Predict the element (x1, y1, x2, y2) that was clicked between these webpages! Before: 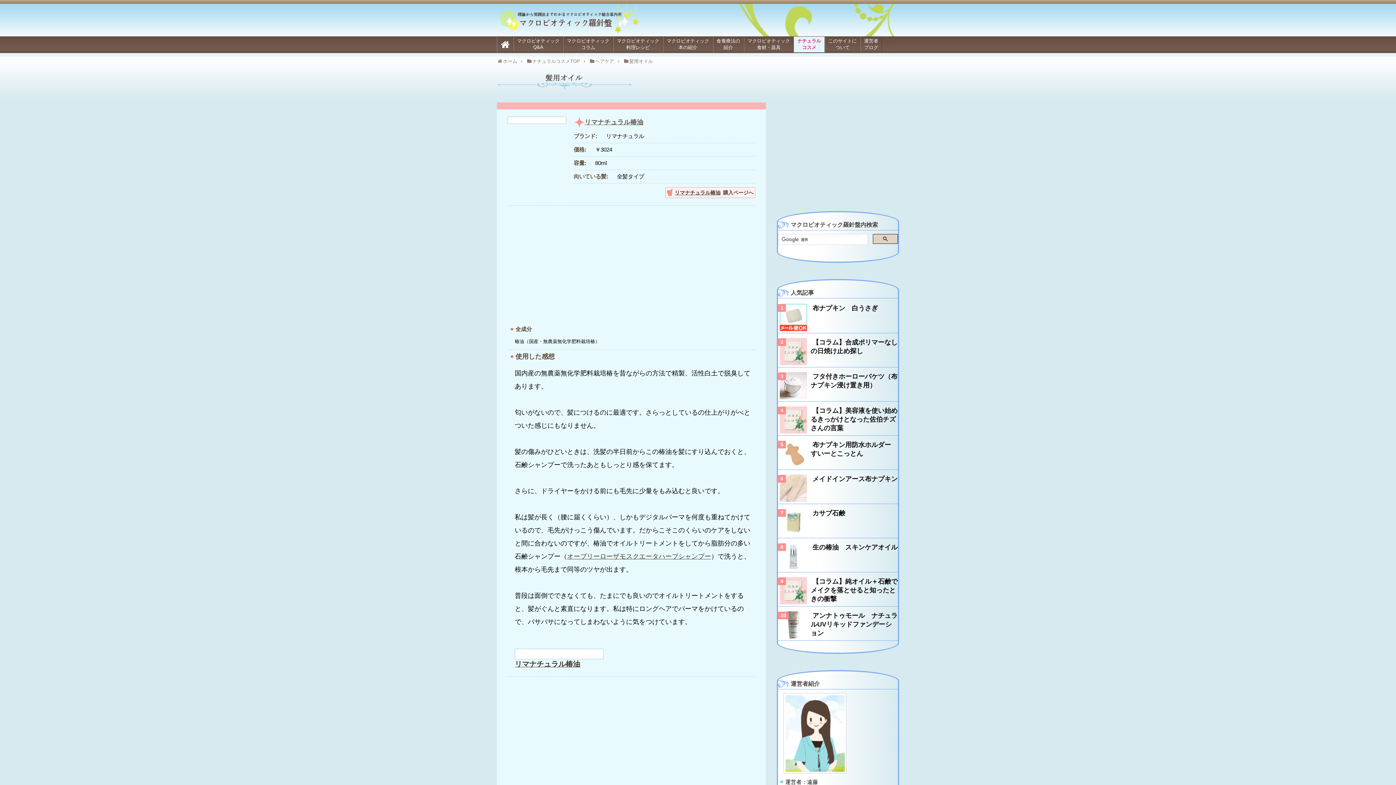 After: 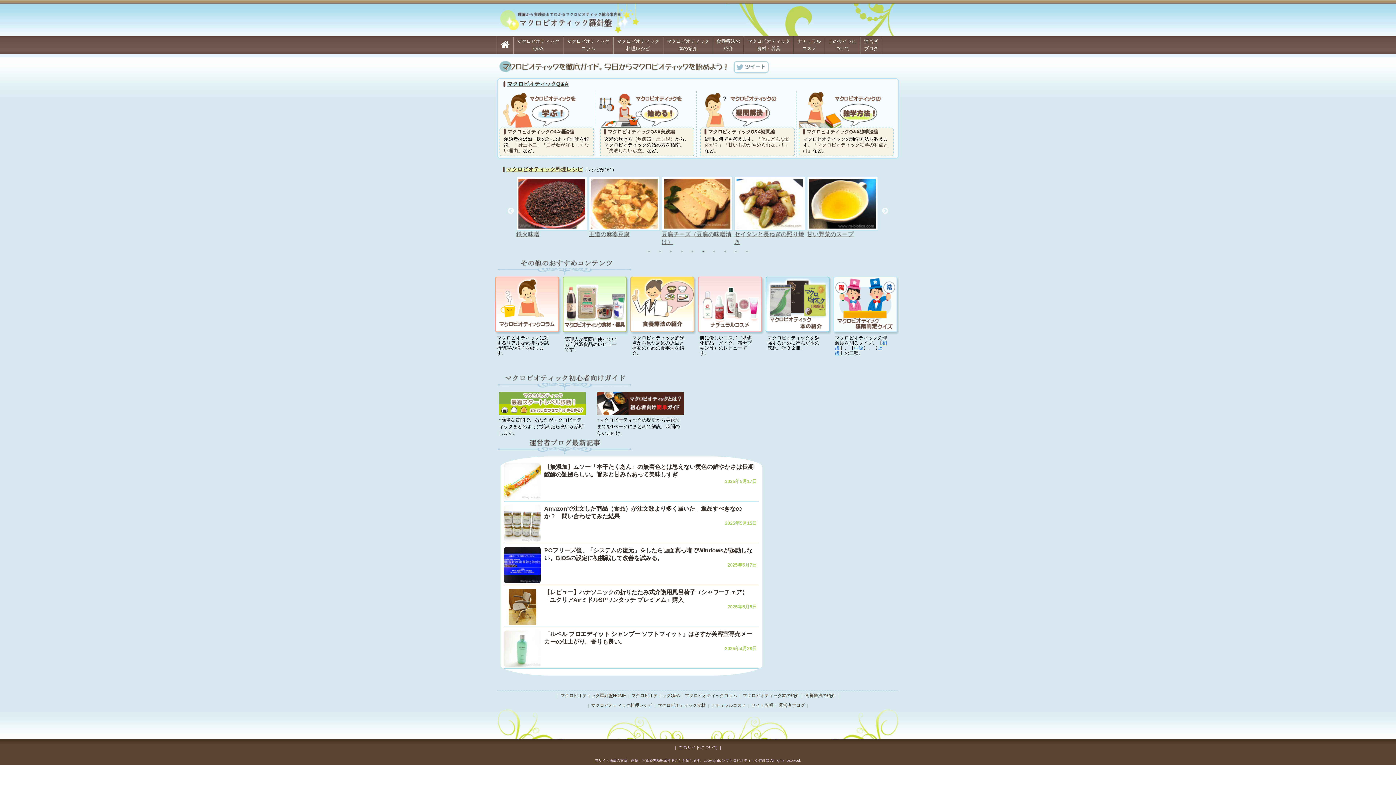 Action: bbox: (497, 36, 513, 52)